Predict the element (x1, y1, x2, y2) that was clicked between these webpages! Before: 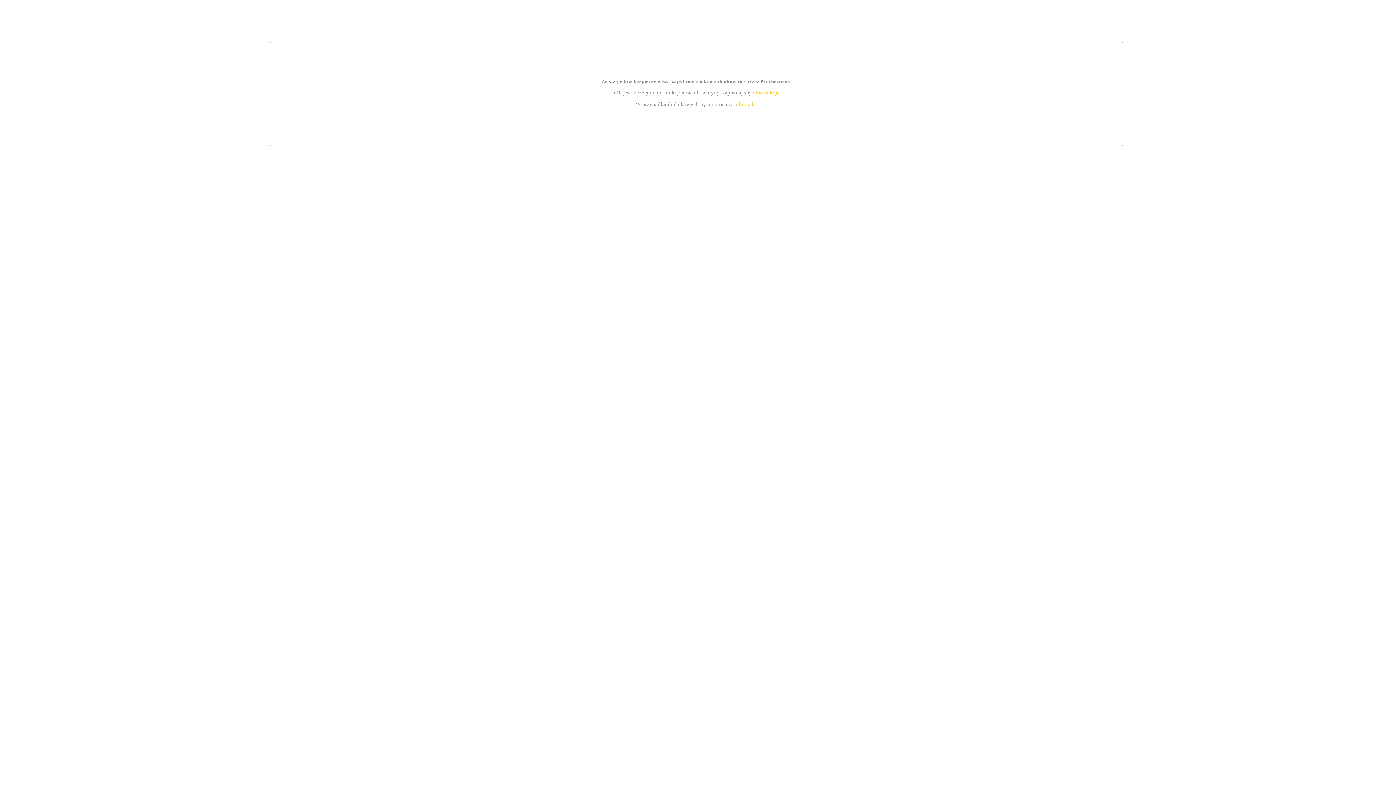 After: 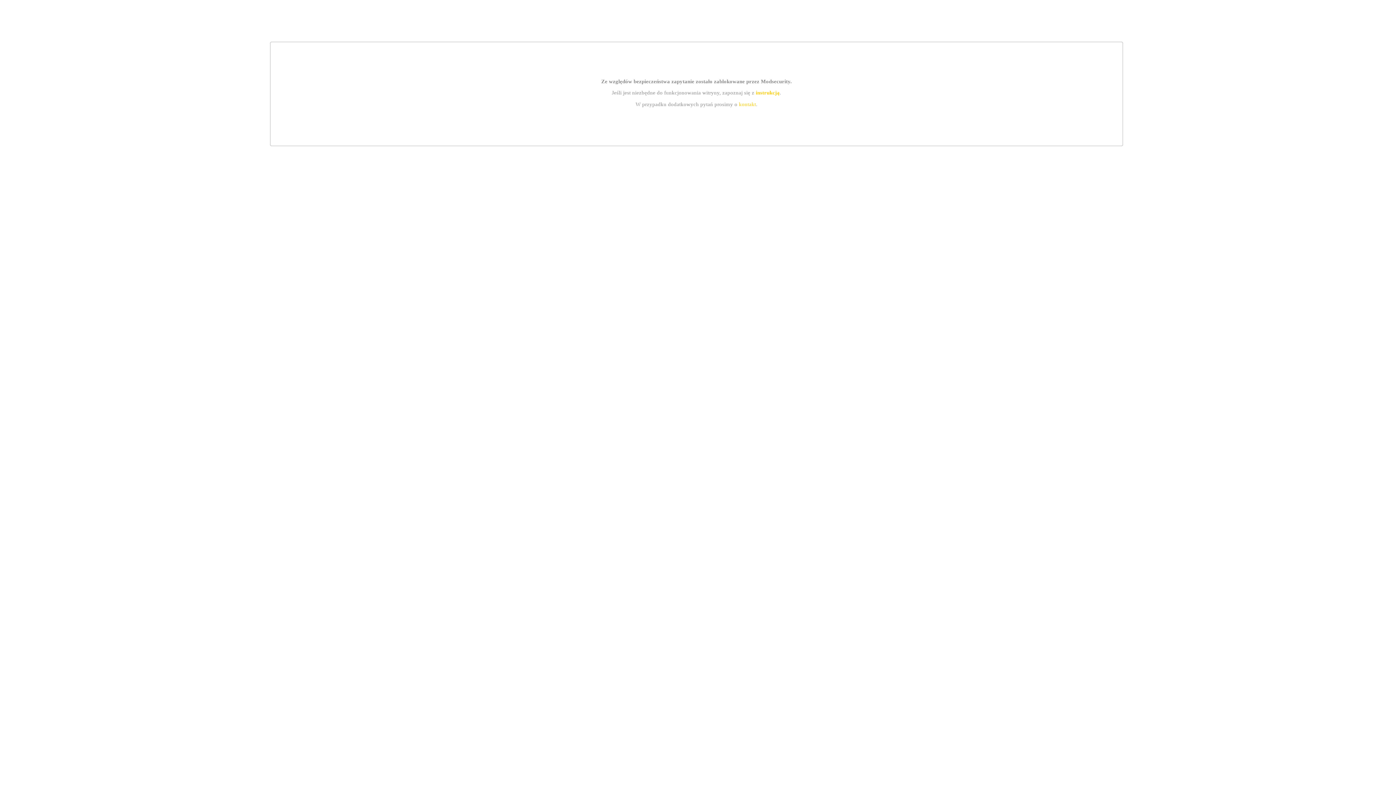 Action: bbox: (755, 89, 779, 95) label: instrukcją